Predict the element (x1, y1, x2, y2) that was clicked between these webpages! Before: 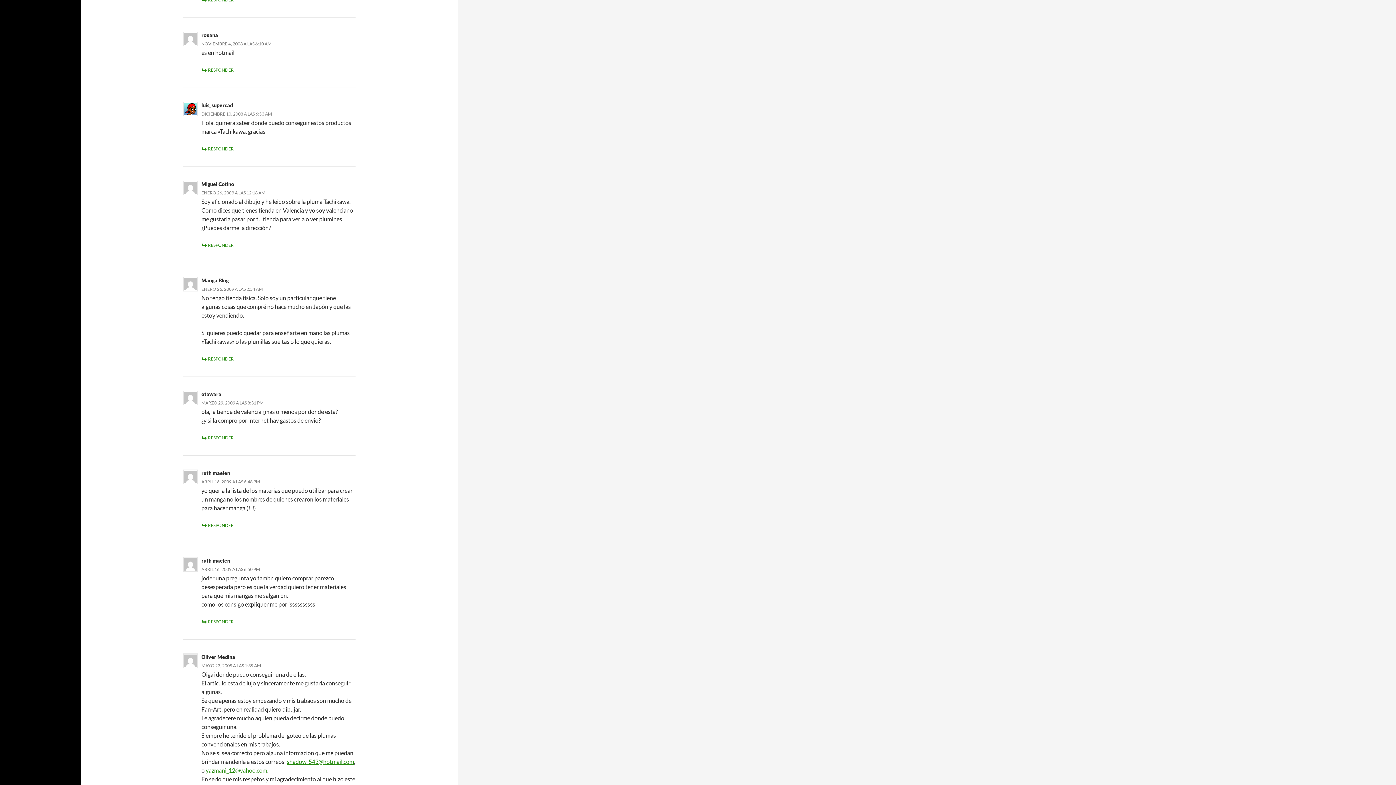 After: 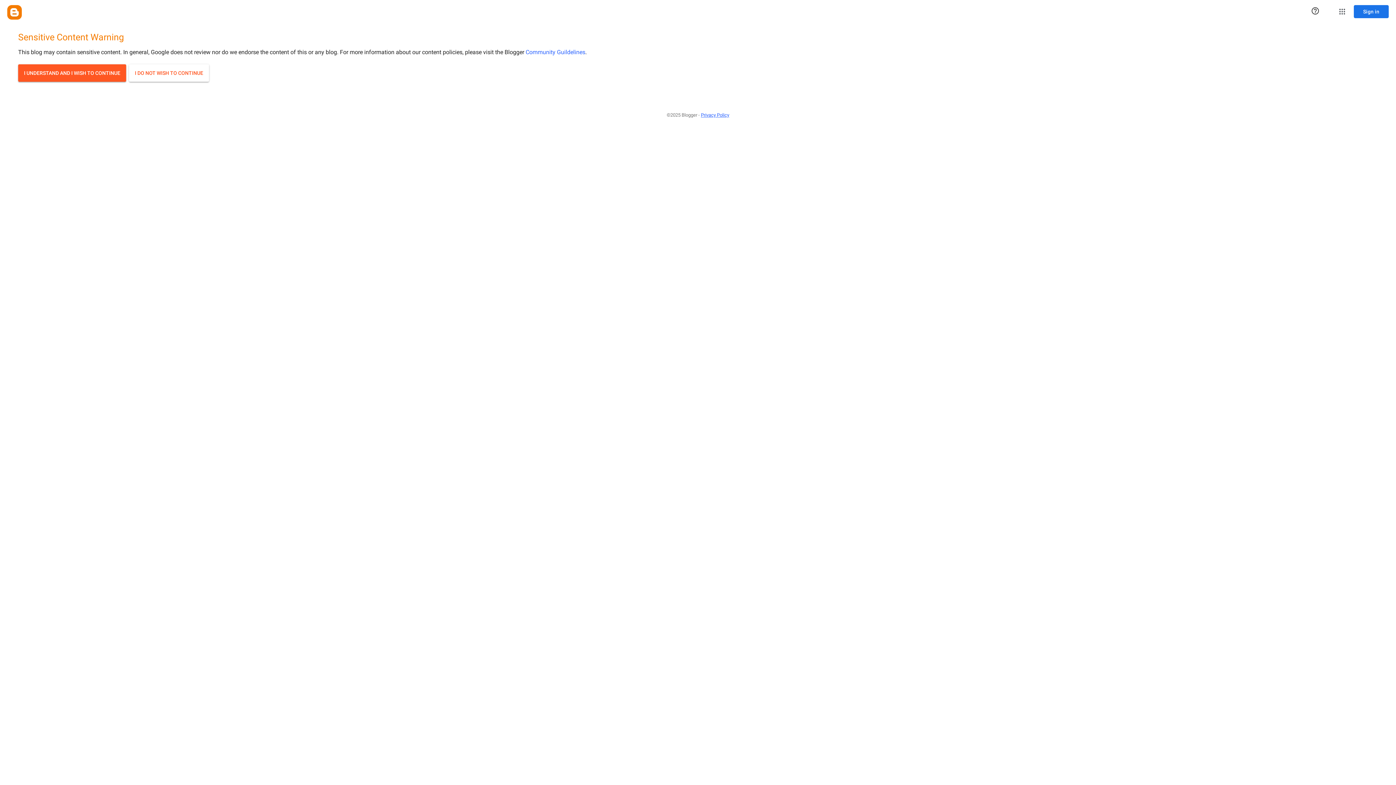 Action: label: luis_supercad bbox: (201, 102, 233, 108)